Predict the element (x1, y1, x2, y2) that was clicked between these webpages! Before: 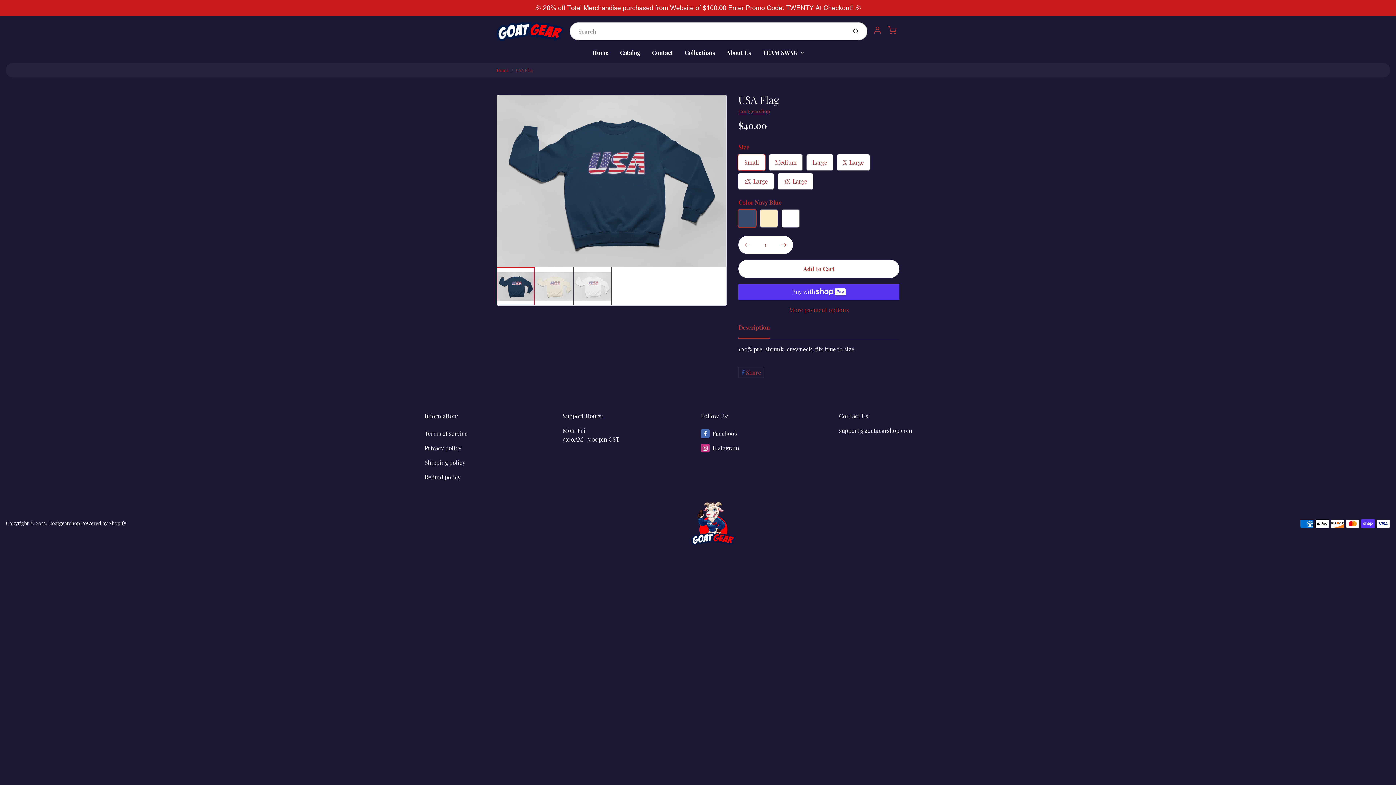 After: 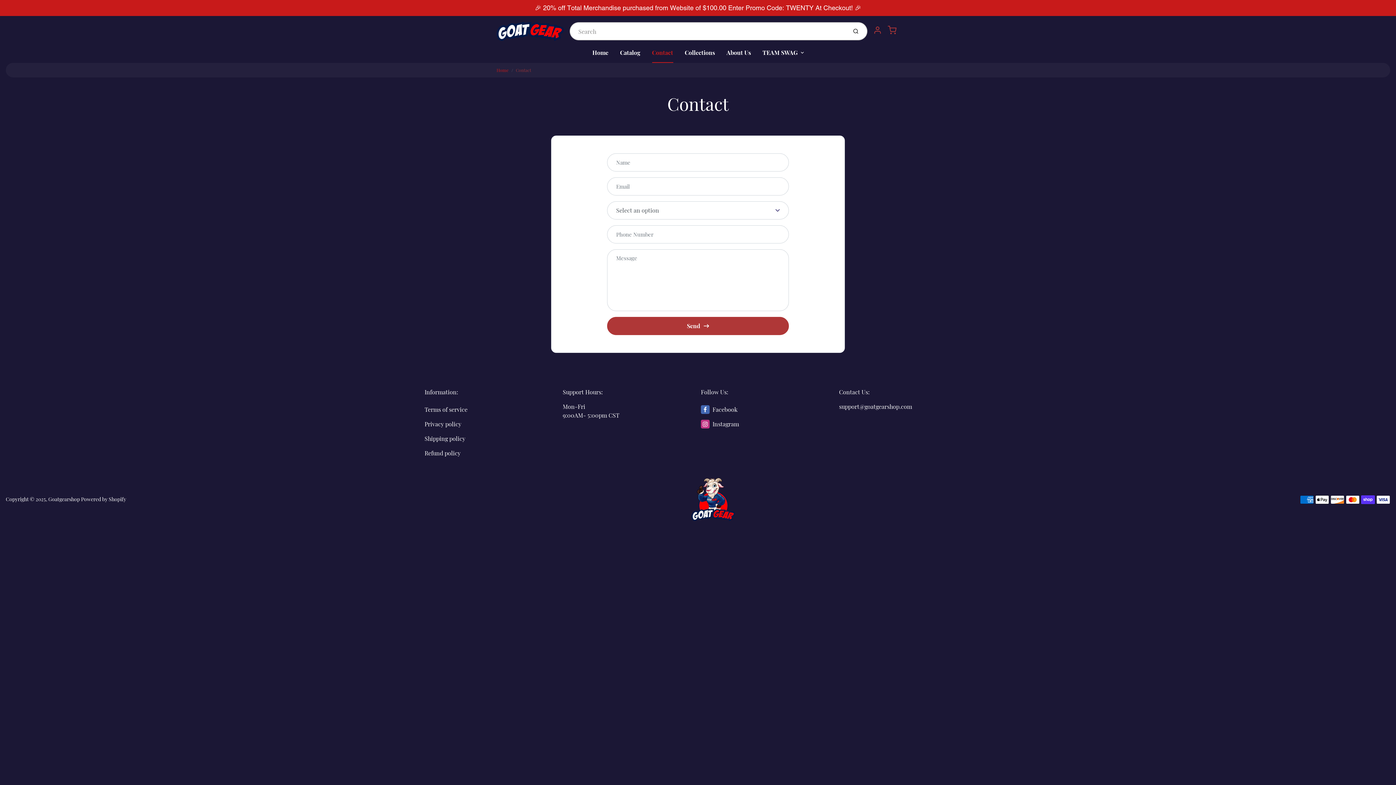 Action: label: Contact bbox: (646, 42, 679, 62)